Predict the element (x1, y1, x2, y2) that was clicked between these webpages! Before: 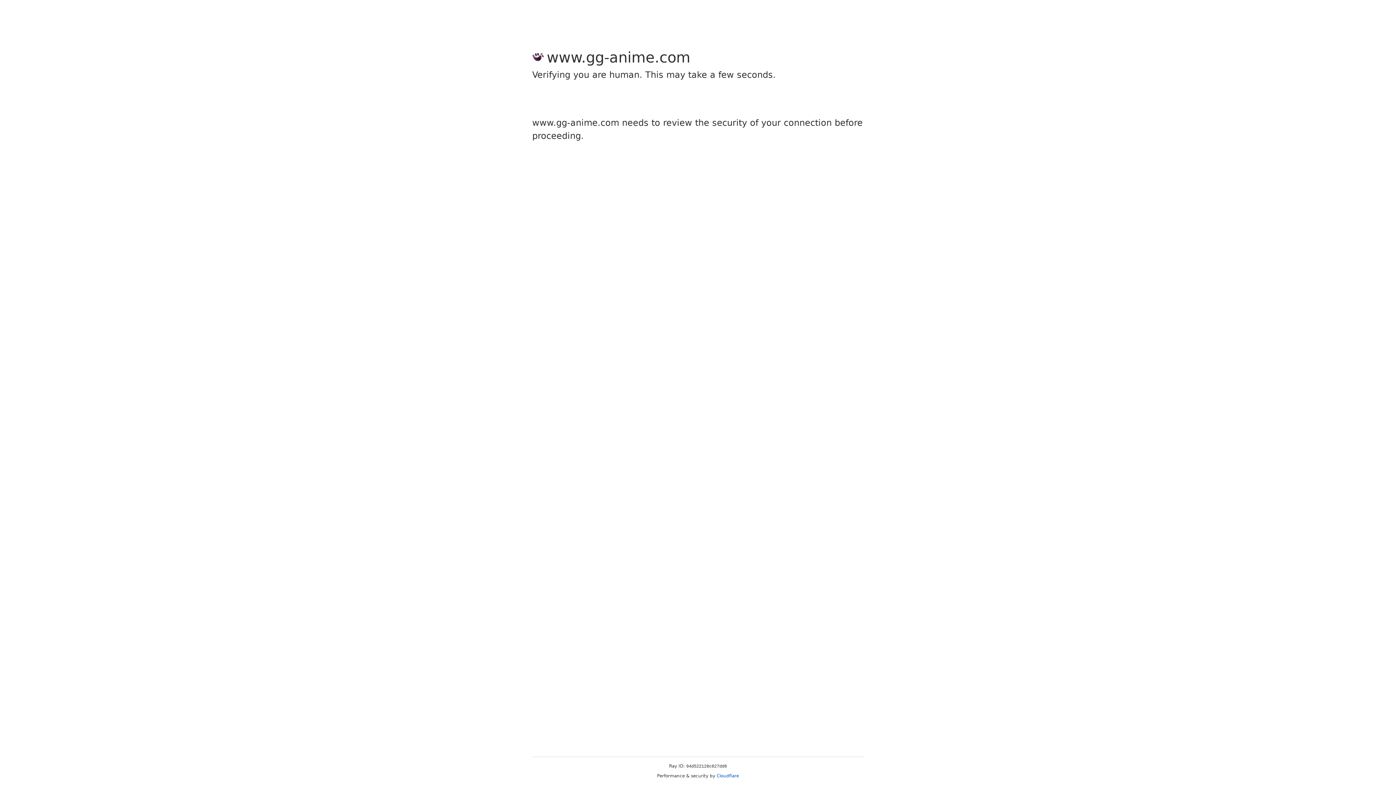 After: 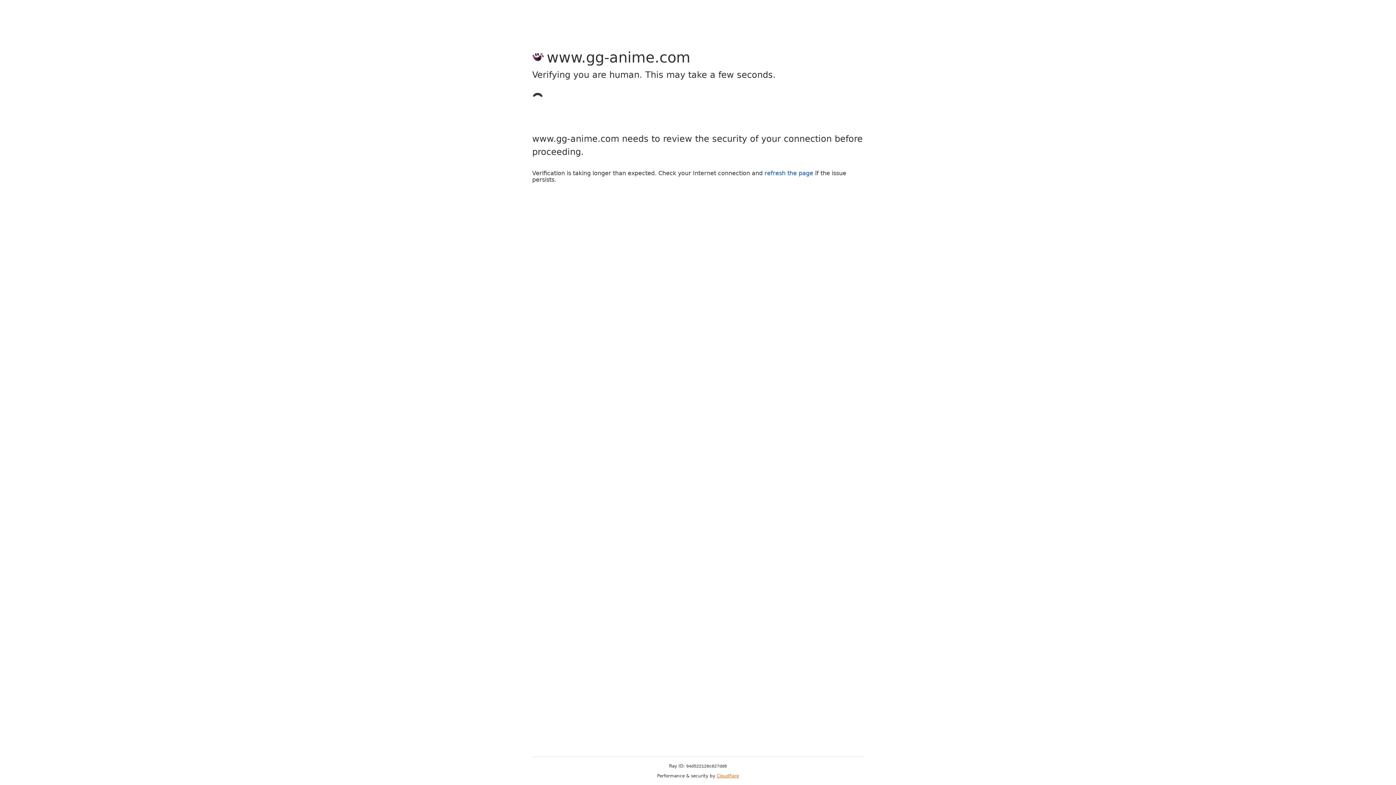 Action: bbox: (716, 773, 739, 778) label: Cloudflare